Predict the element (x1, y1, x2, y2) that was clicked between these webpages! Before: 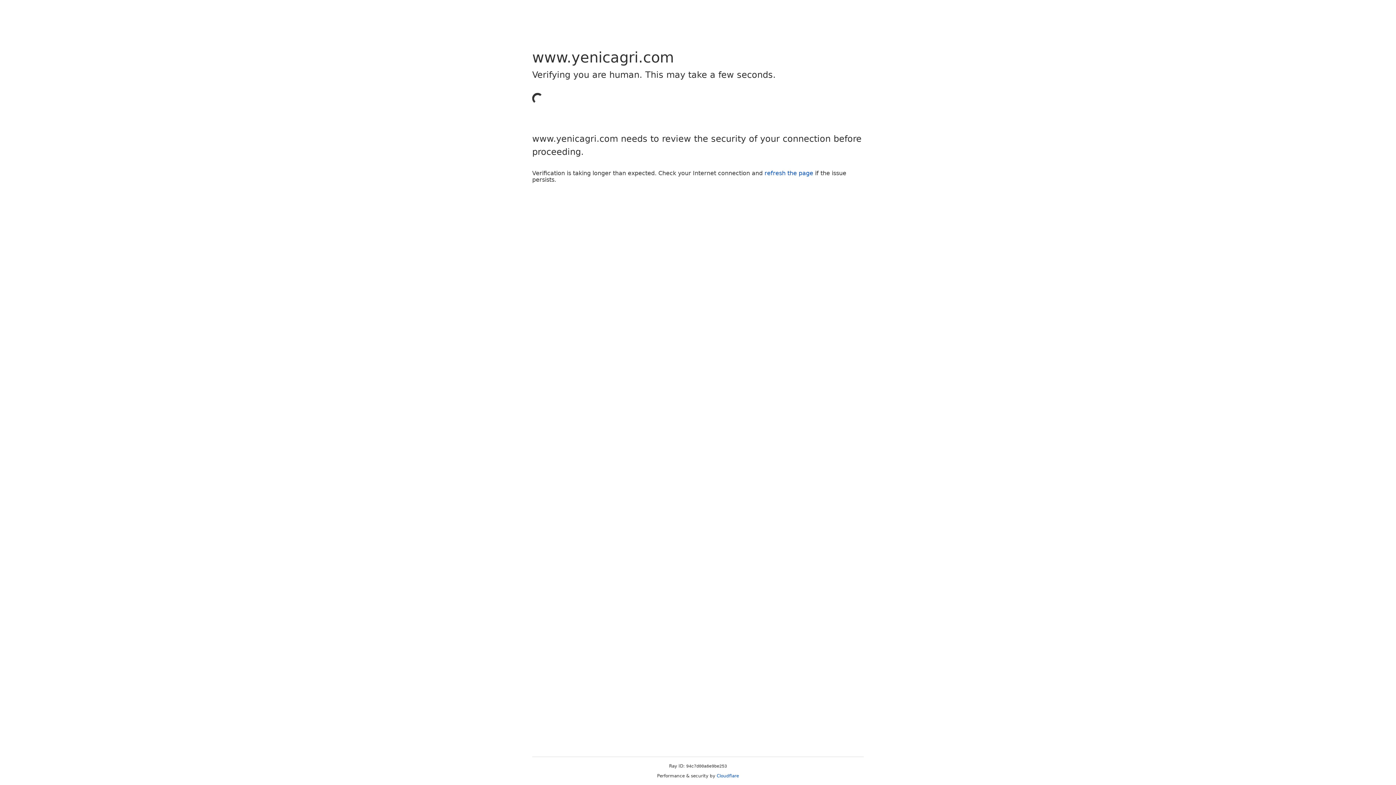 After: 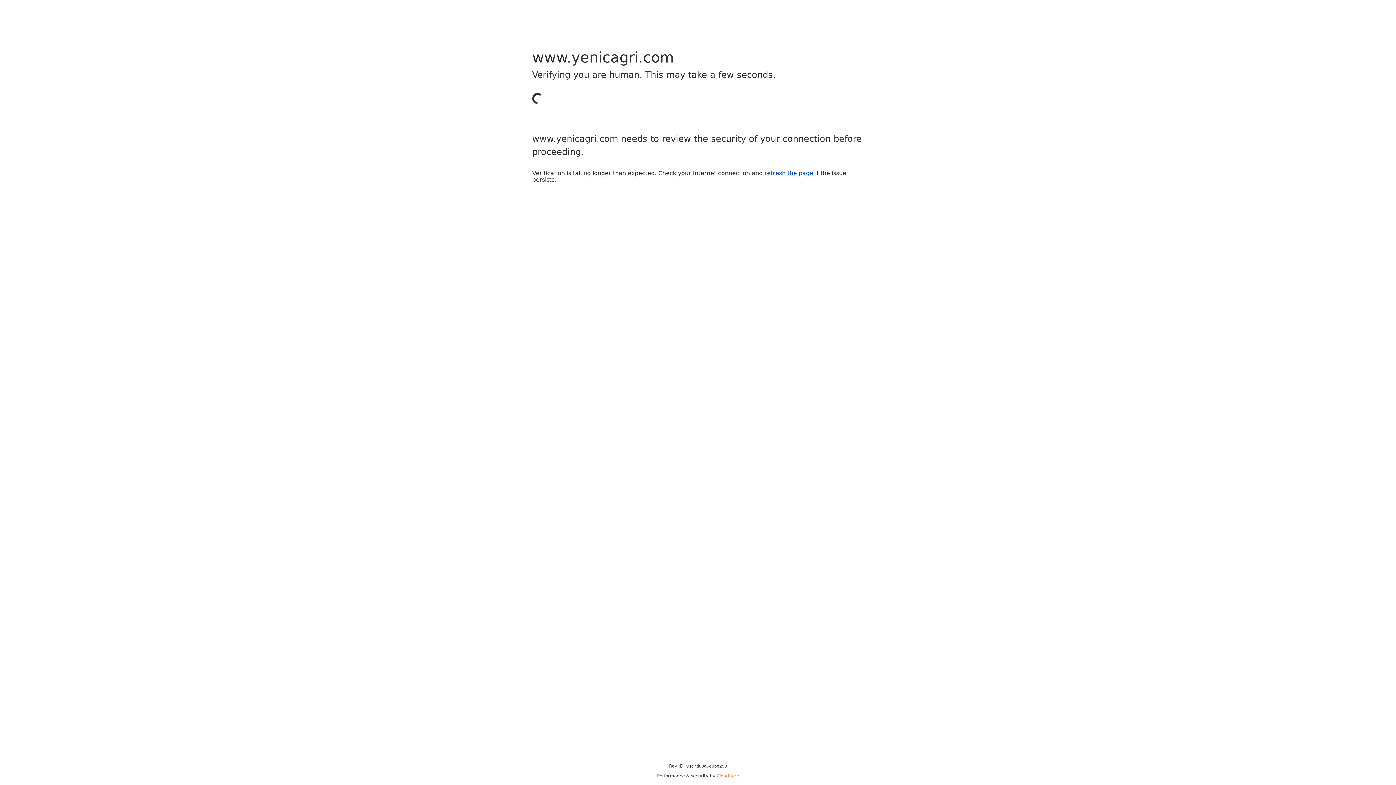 Action: bbox: (716, 773, 739, 778) label: Cloudflare